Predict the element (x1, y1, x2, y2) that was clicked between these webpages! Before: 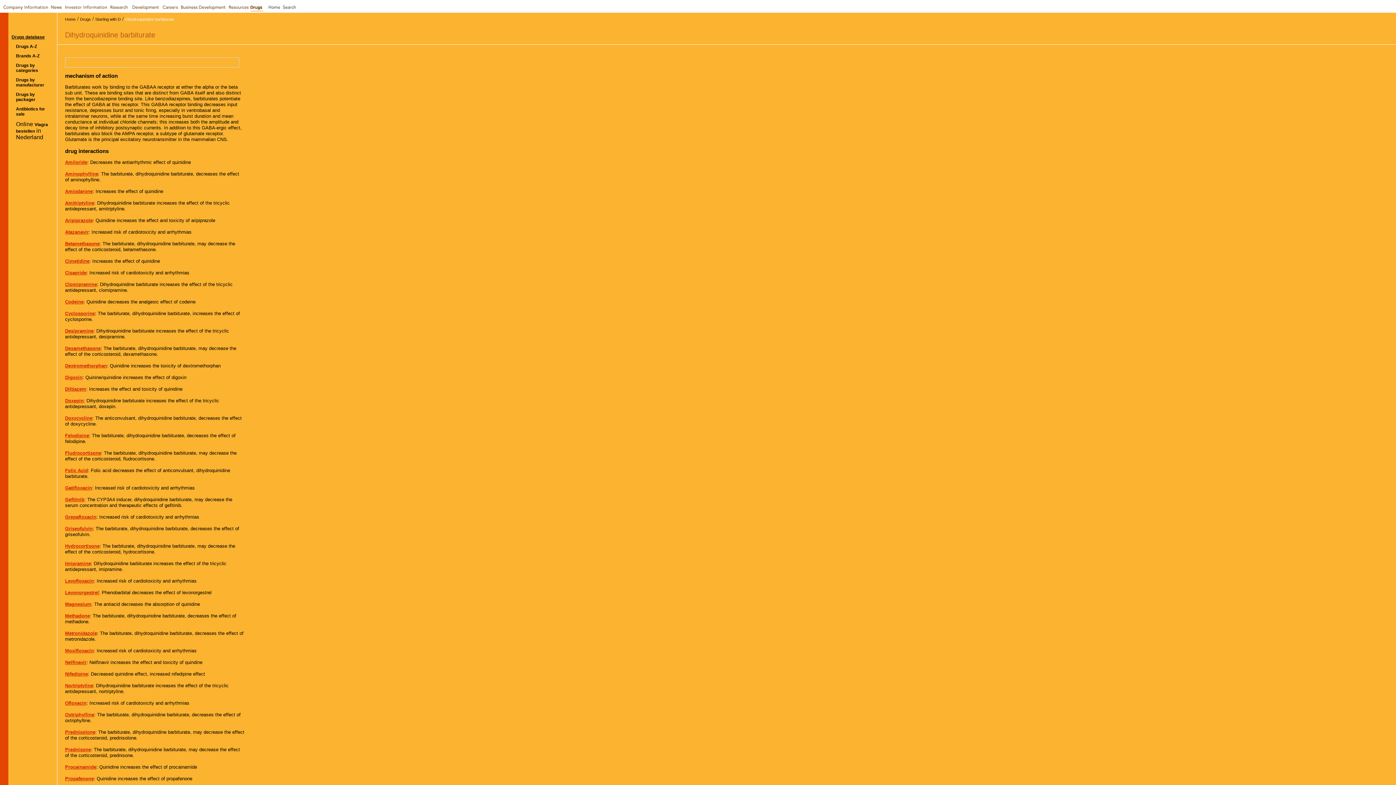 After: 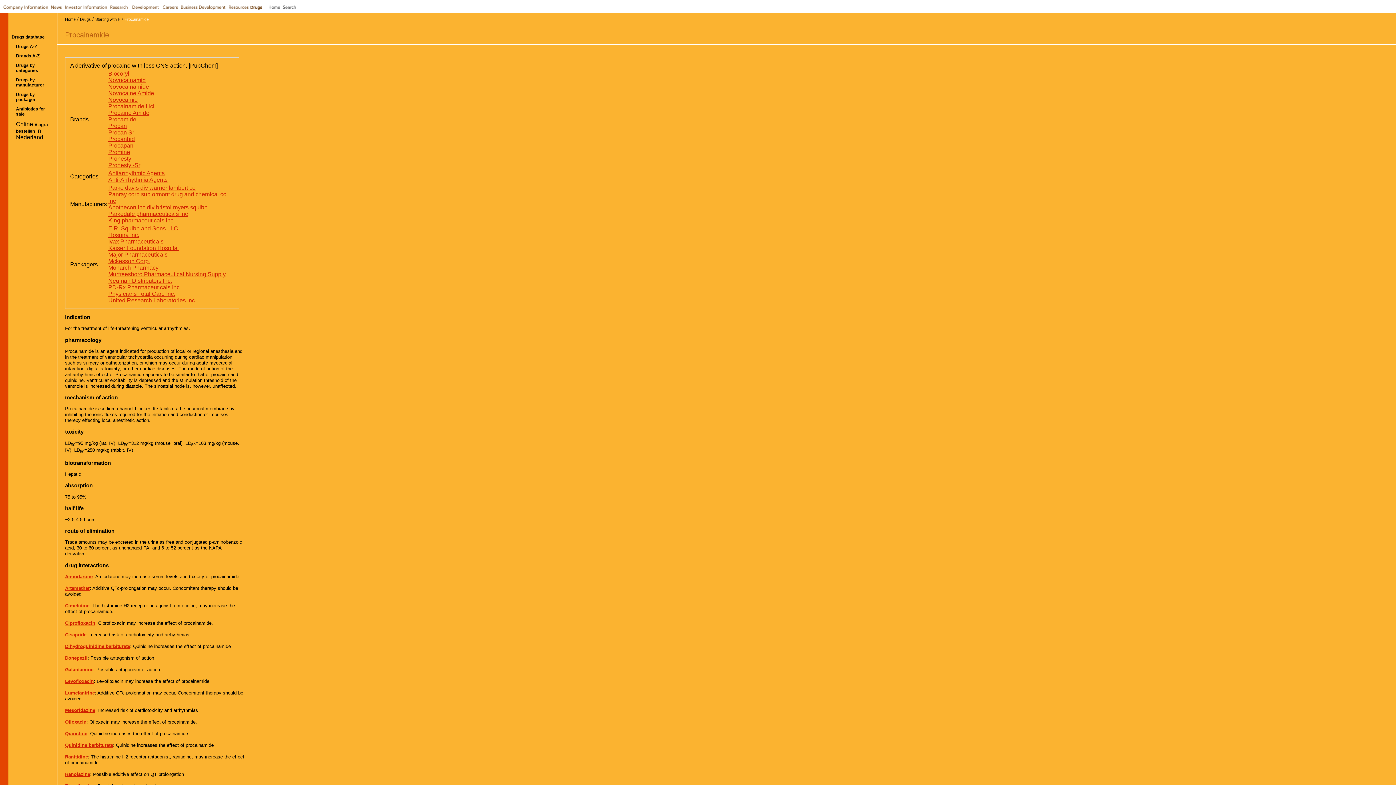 Action: label: Procainamide bbox: (65, 764, 96, 770)